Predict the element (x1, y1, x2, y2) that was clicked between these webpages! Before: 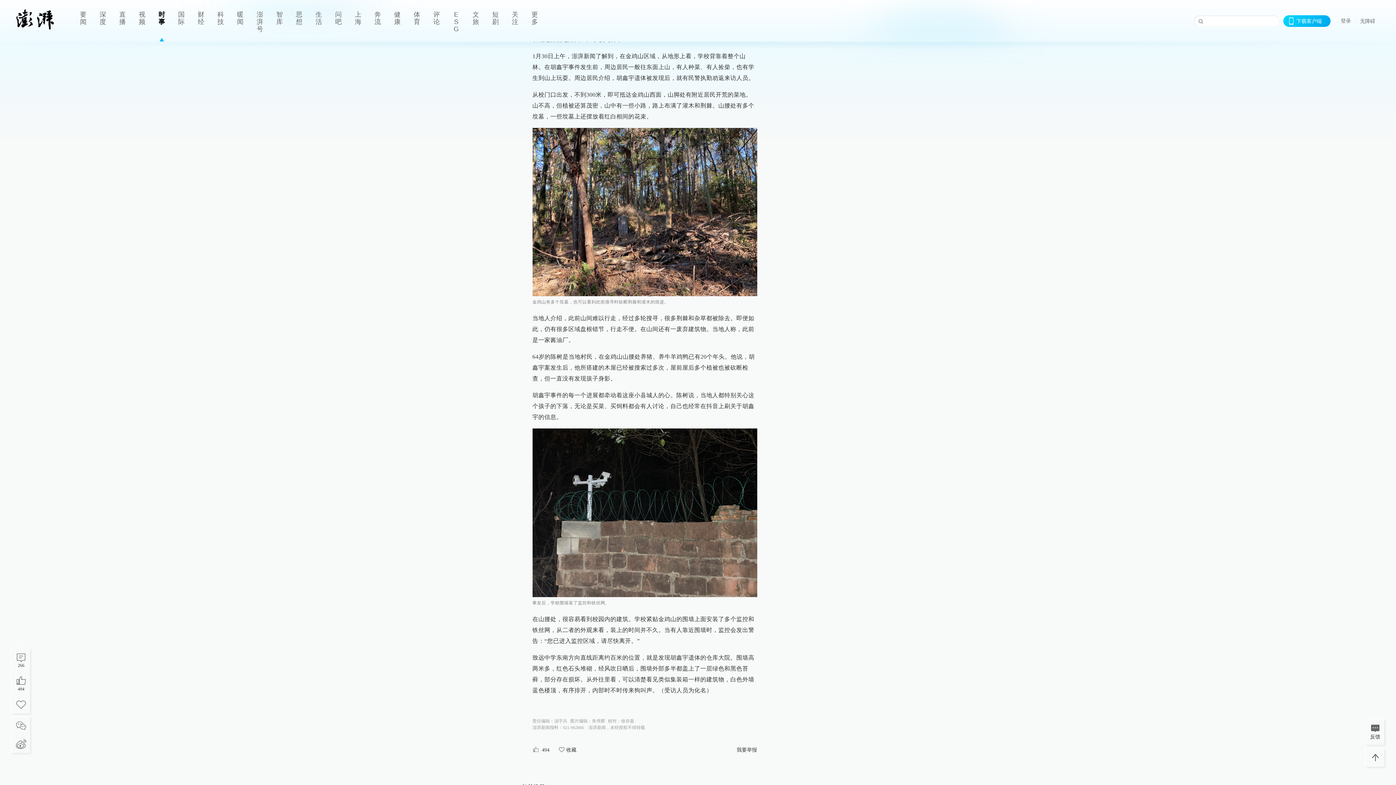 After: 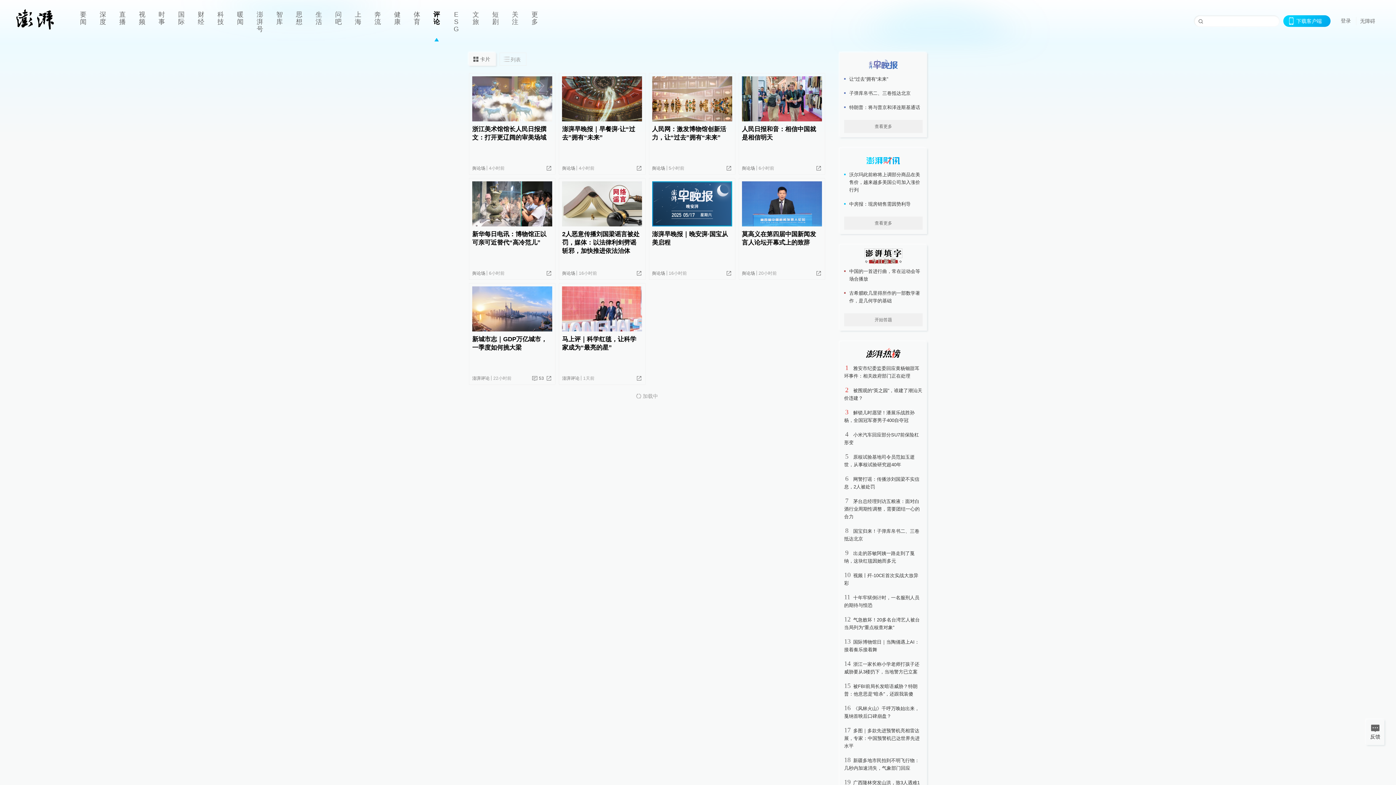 Action: bbox: (426, 0, 446, 41) label: 评论